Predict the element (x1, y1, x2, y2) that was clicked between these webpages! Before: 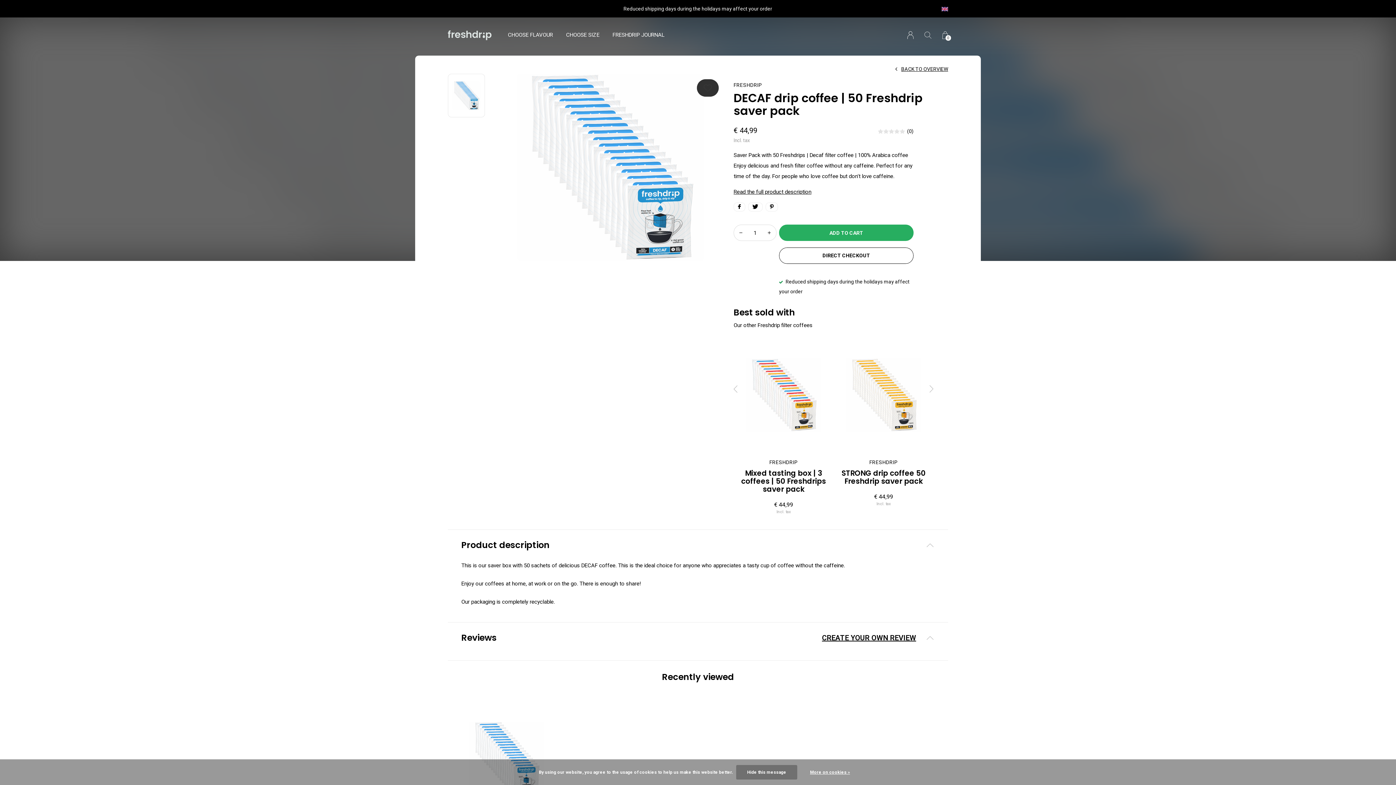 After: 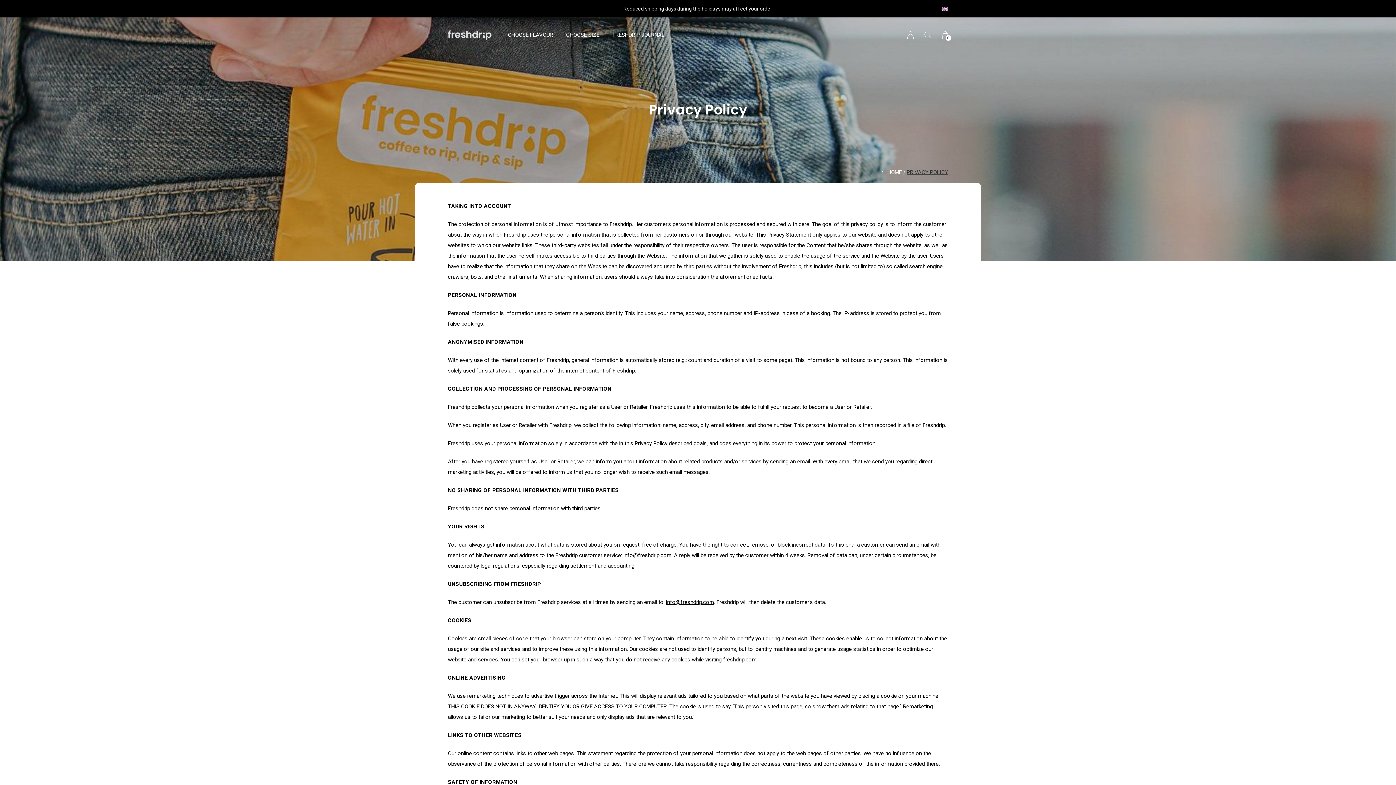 Action: bbox: (802, 768, 857, 777) label: More on cookies »